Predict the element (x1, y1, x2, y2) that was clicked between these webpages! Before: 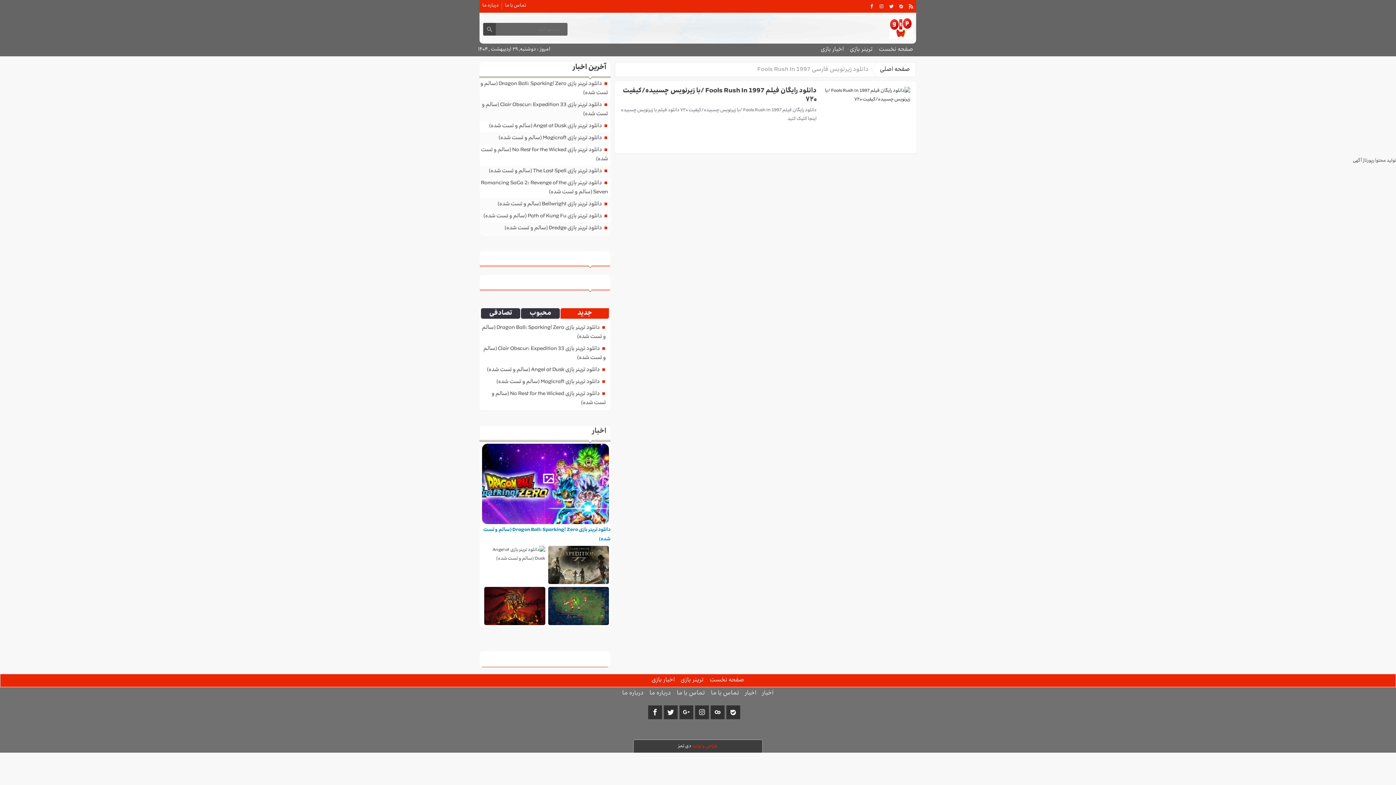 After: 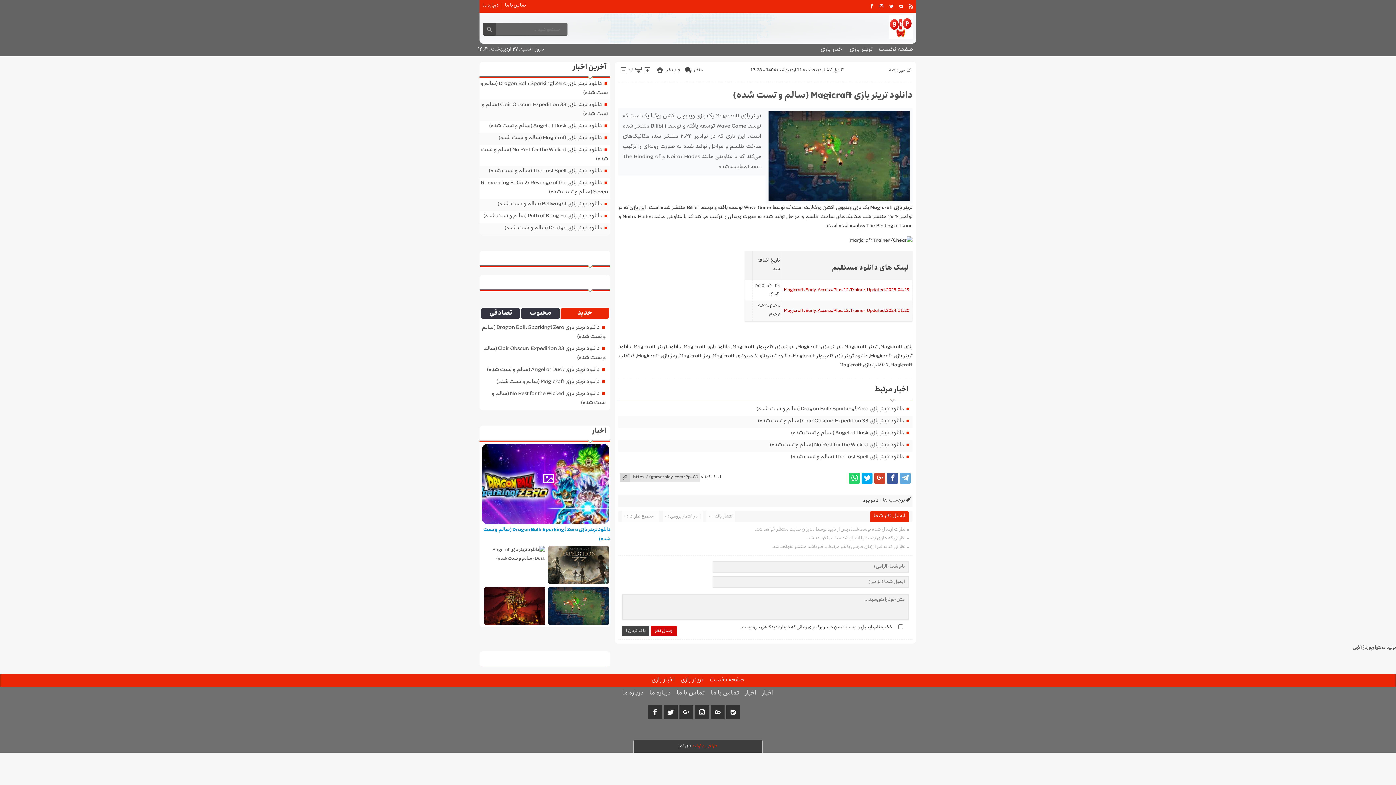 Action: bbox: (496, 378, 599, 386) label: دانلود ترینر بازی Magicraft (سالم و تست شده)